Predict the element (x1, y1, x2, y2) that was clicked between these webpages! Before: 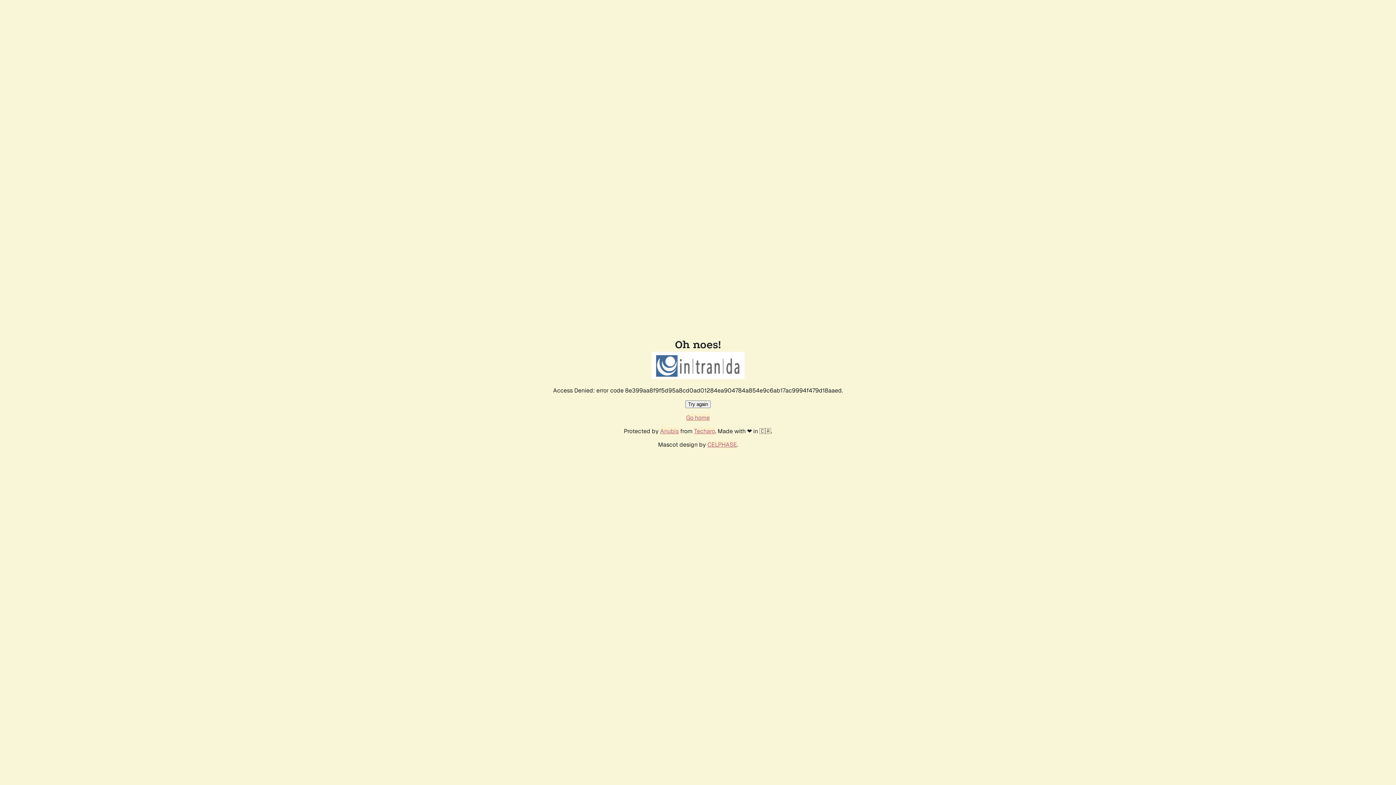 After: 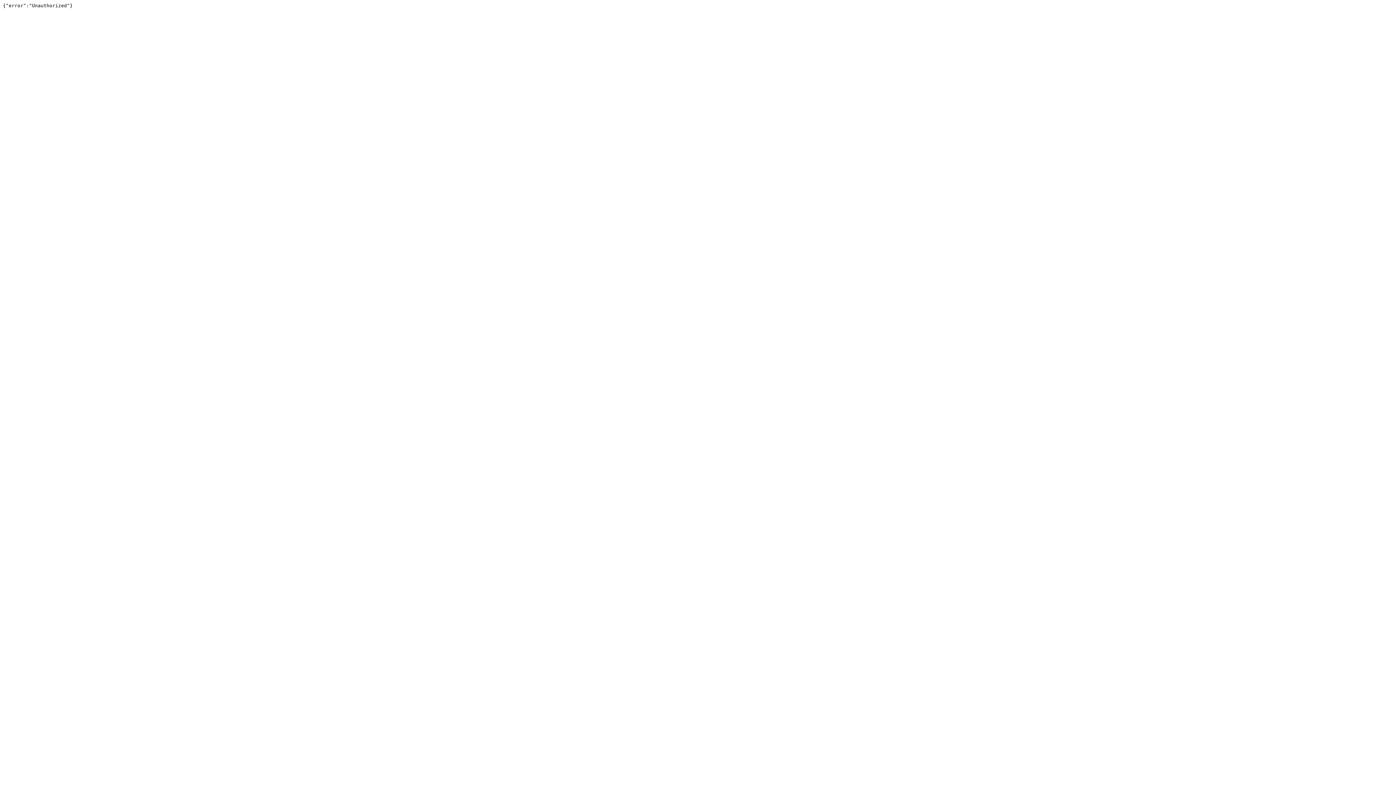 Action: label: Techaro bbox: (694, 427, 715, 435)